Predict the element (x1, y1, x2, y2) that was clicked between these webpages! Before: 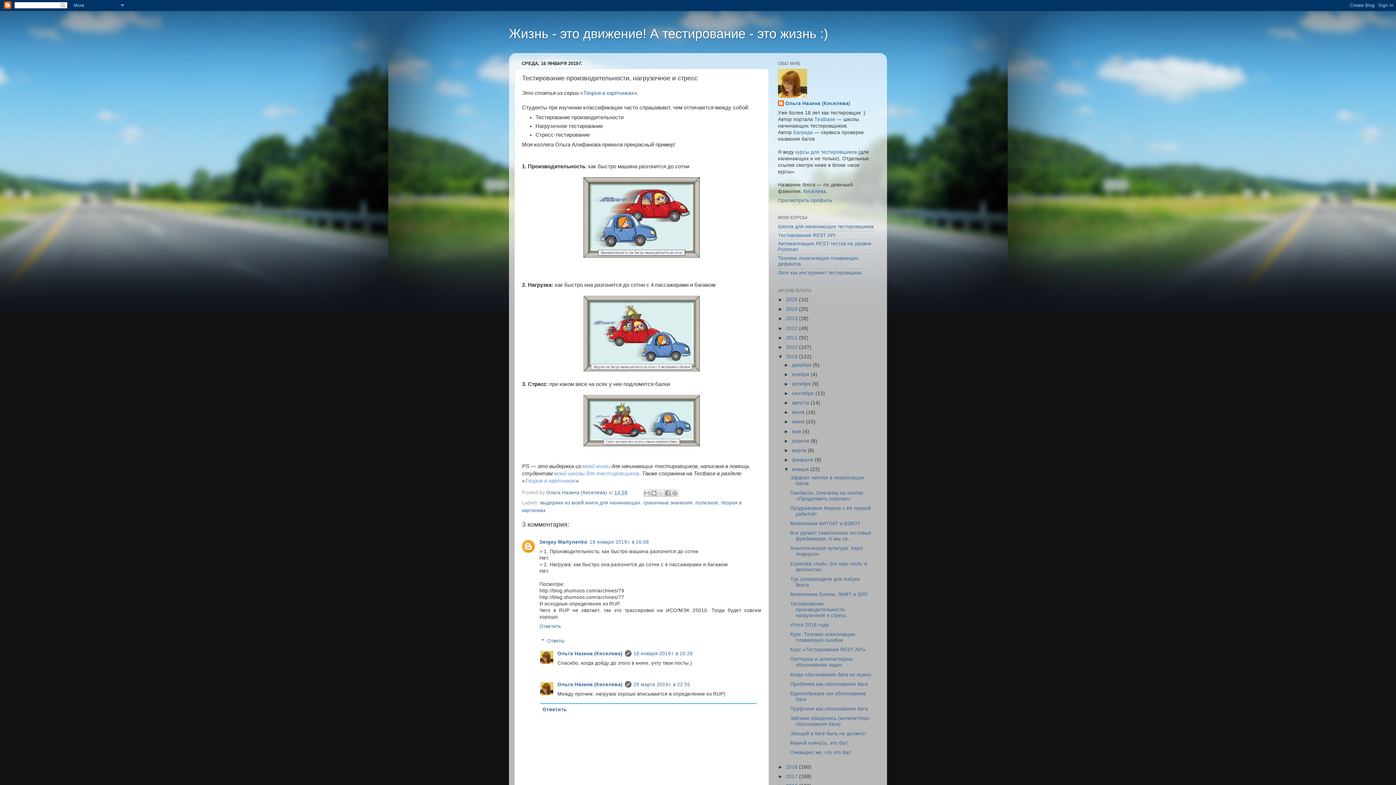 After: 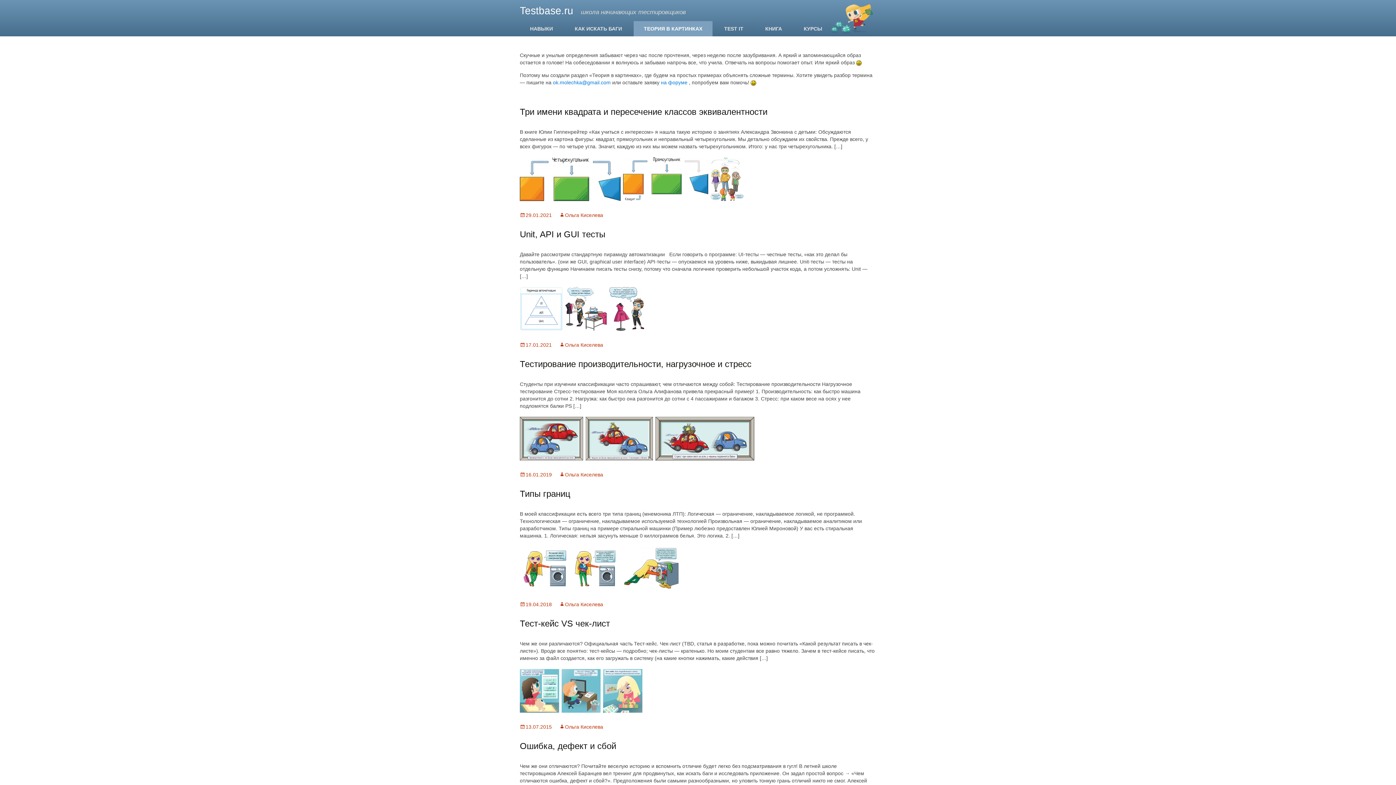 Action: bbox: (583, 90, 634, 96) label: Теория в картинках